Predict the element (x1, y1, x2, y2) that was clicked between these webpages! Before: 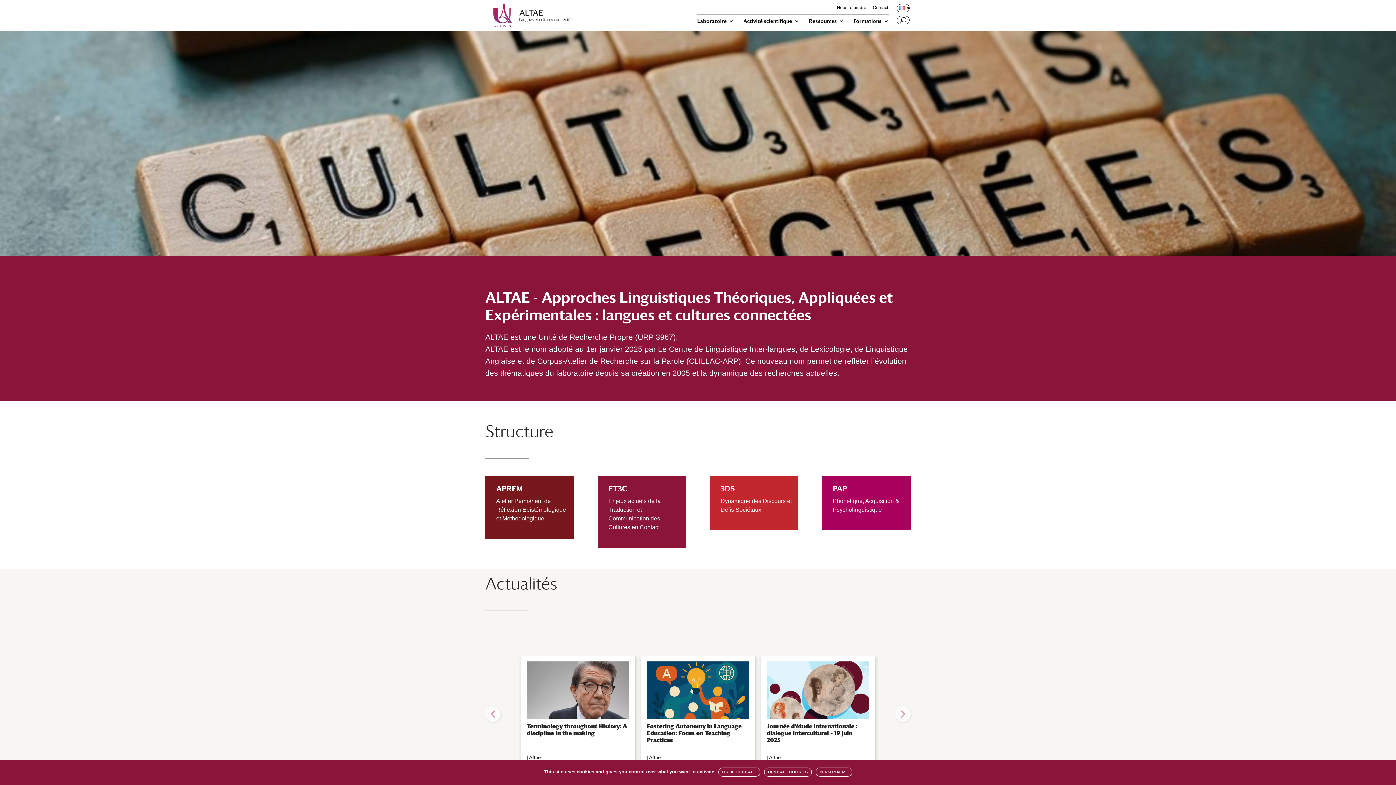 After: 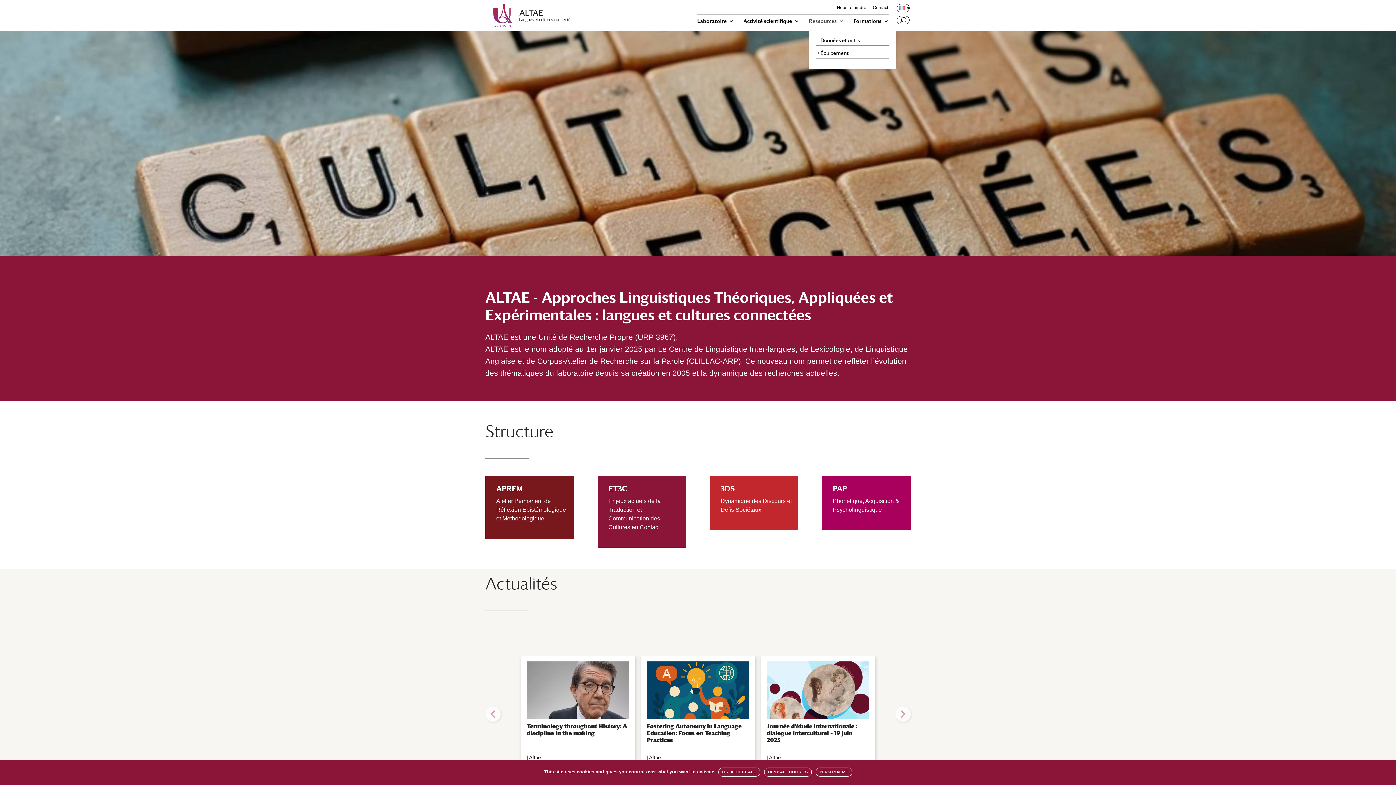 Action: label: Ressources bbox: (809, 18, 844, 30)